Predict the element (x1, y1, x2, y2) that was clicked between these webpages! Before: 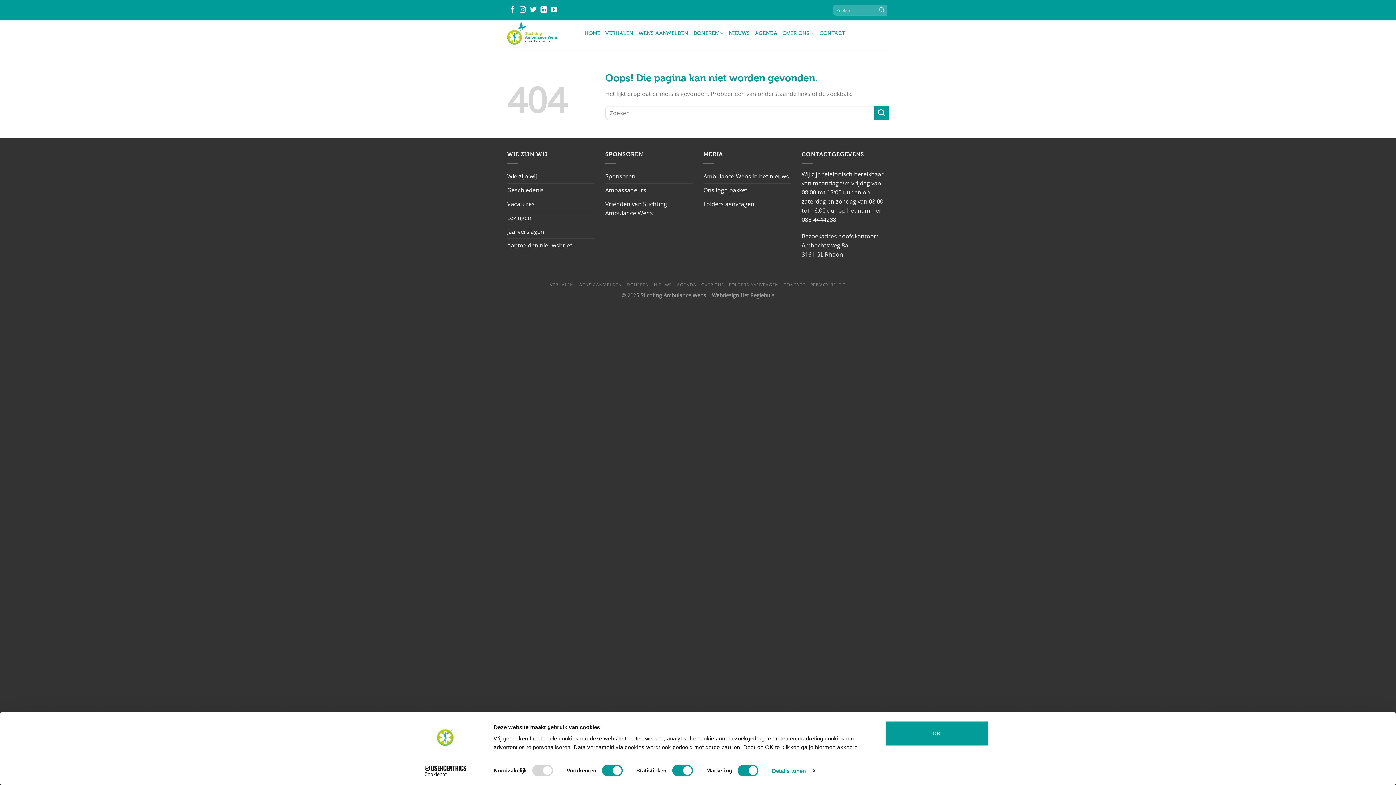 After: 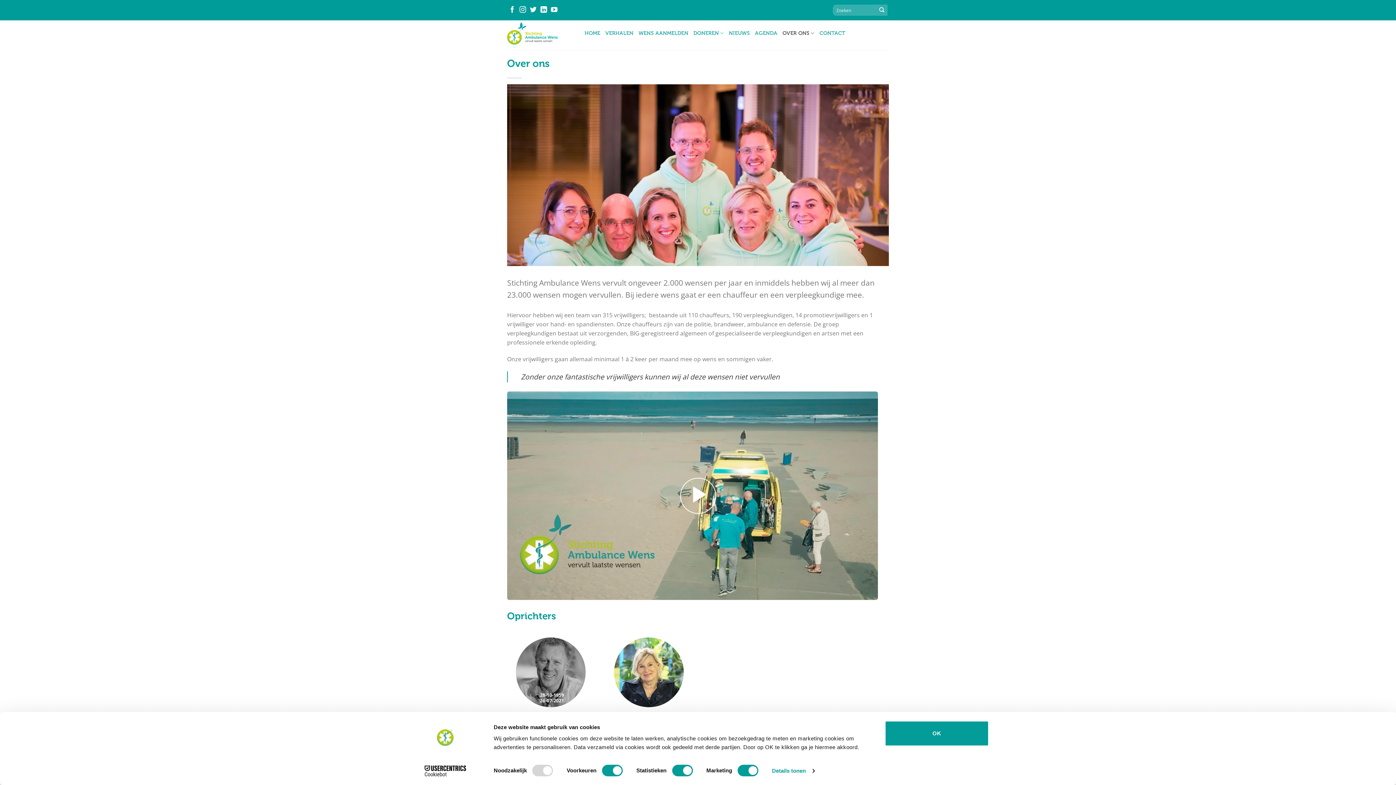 Action: bbox: (701, 281, 724, 288) label: OVER ONS